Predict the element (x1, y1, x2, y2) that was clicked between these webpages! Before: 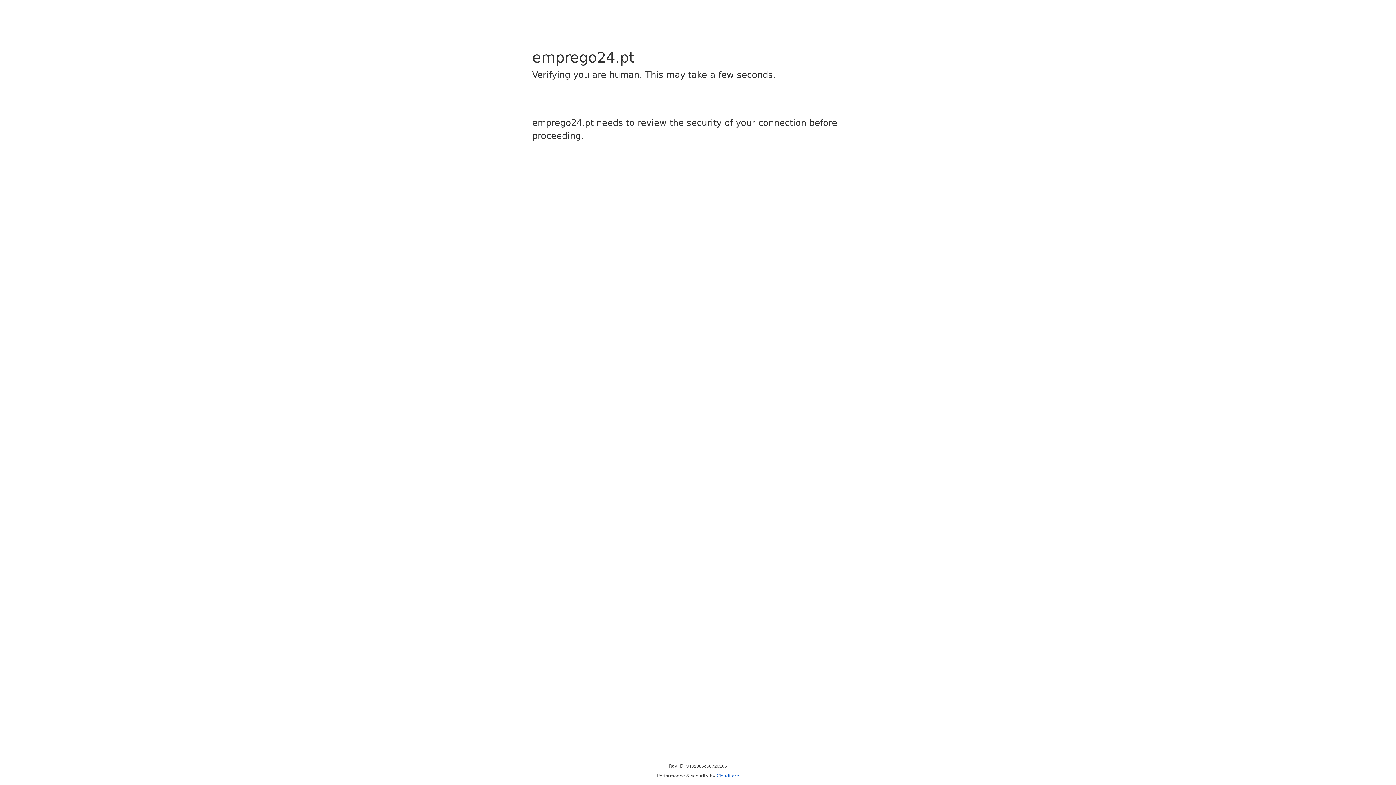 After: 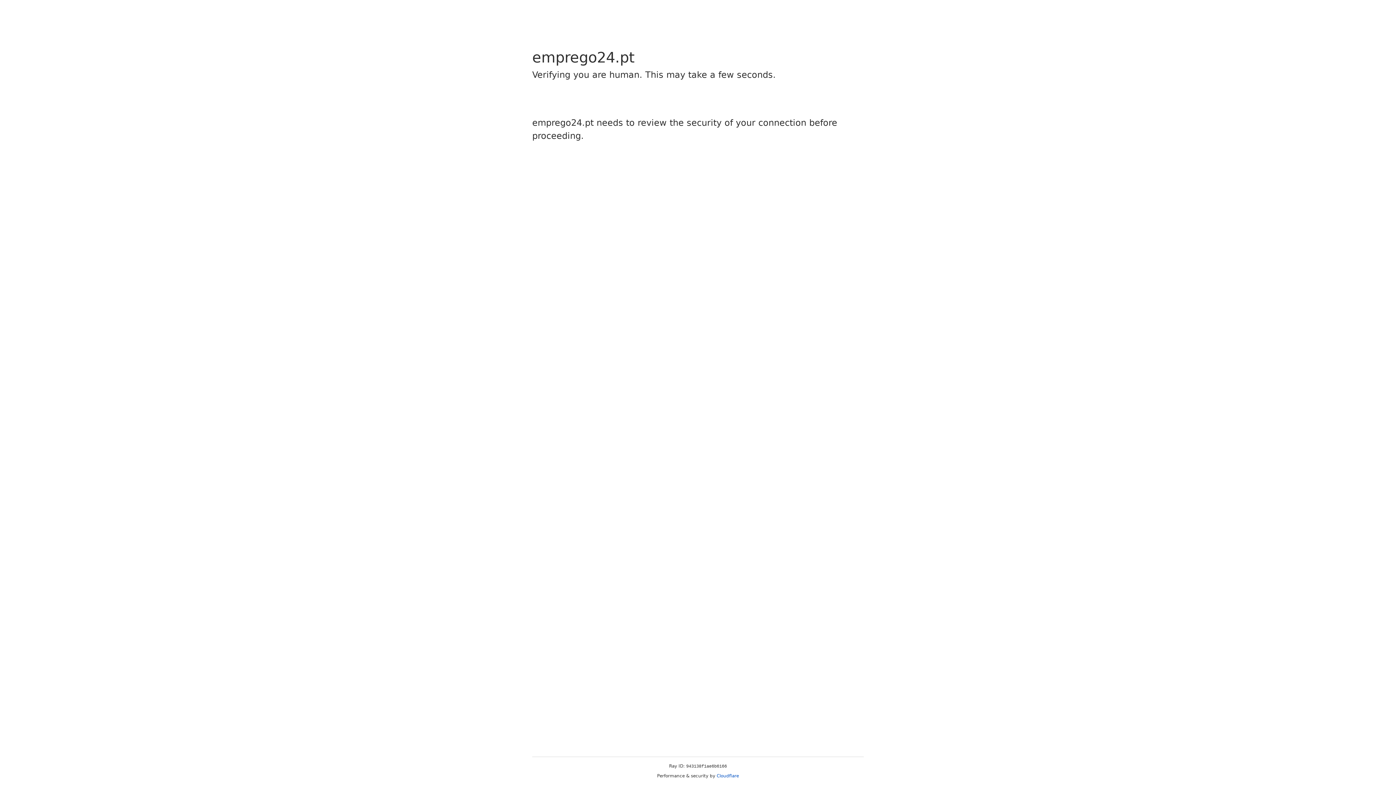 Action: bbox: (716, 773, 739, 778) label: Cloudflare